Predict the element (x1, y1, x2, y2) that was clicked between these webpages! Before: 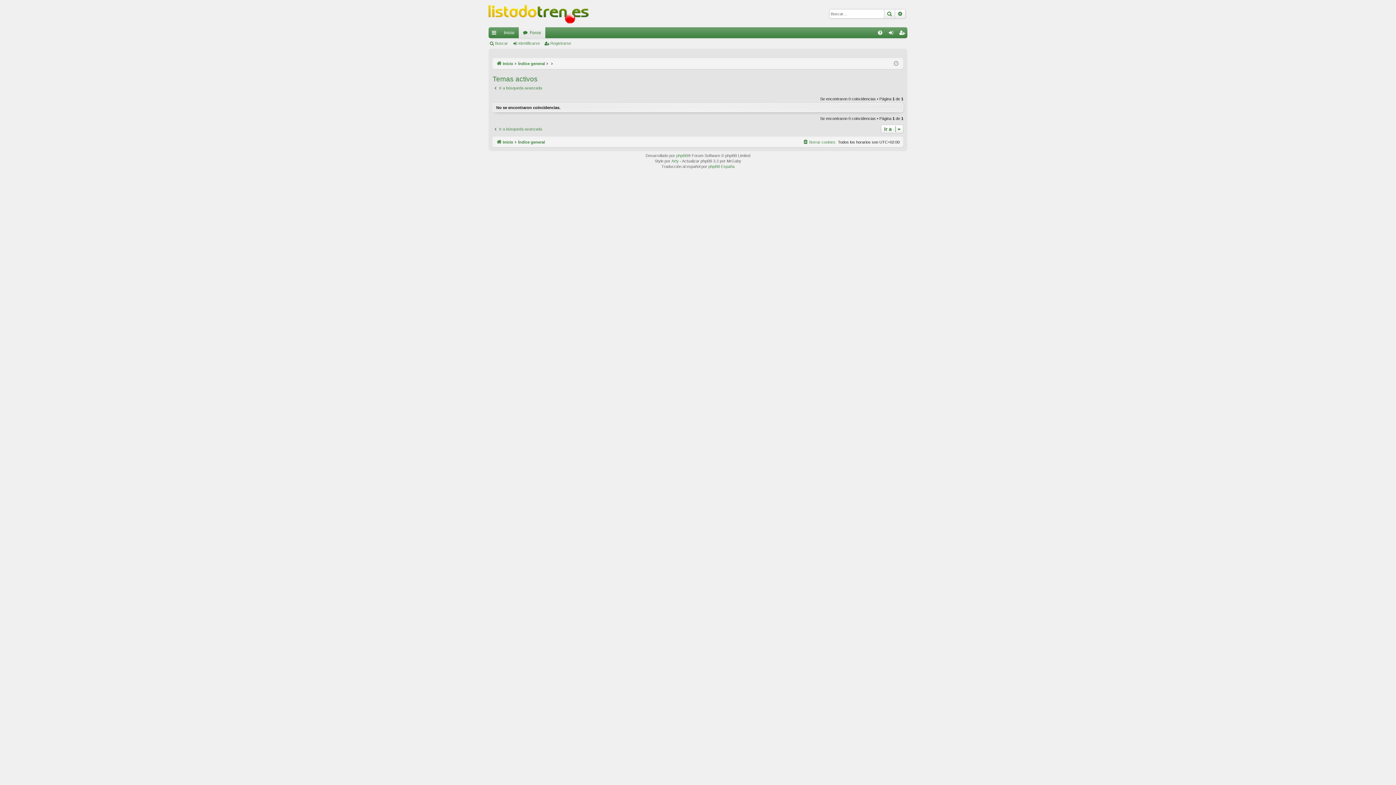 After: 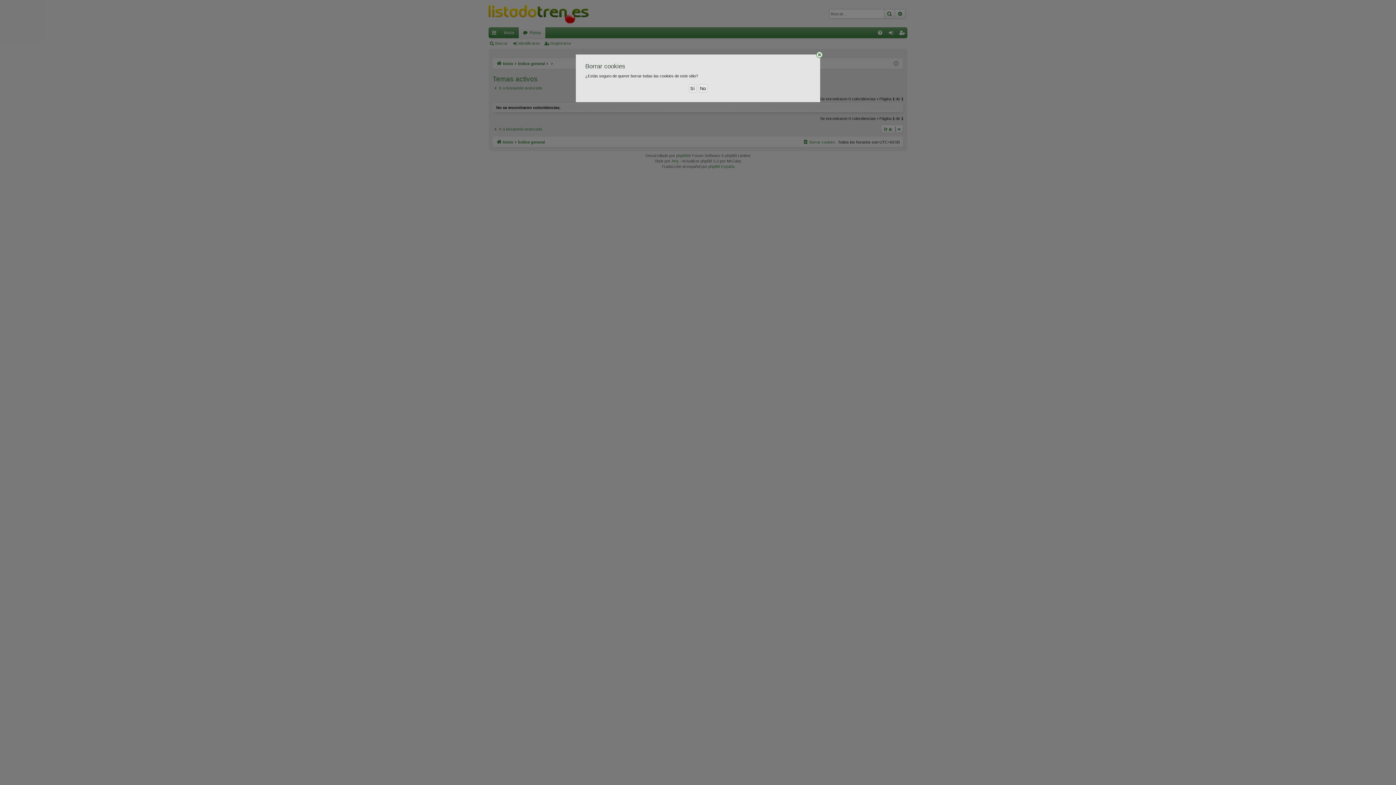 Action: label: Borrar cookies bbox: (802, 138, 835, 146)